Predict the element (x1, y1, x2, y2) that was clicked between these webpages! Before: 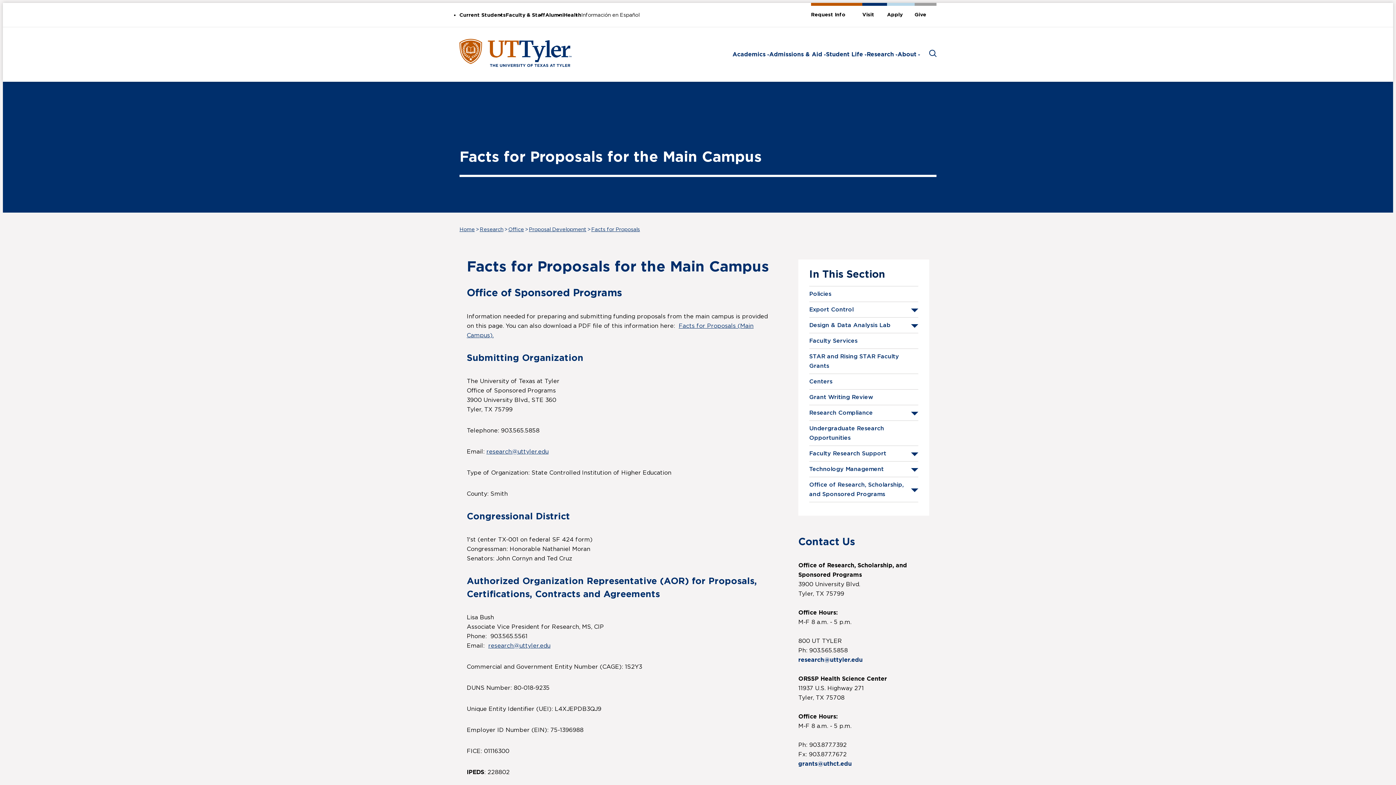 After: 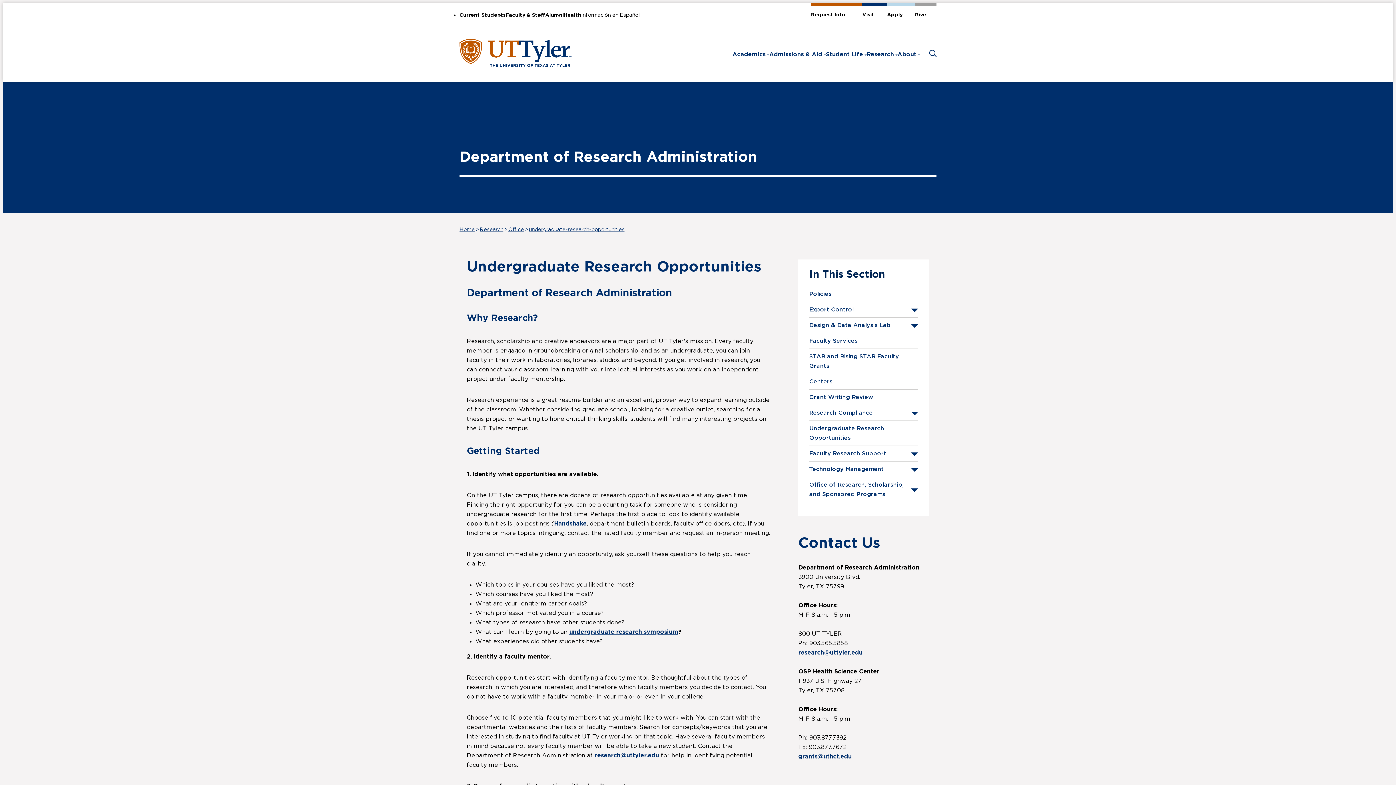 Action: bbox: (809, 421, 918, 446) label: Undergraduate Research Opportunities